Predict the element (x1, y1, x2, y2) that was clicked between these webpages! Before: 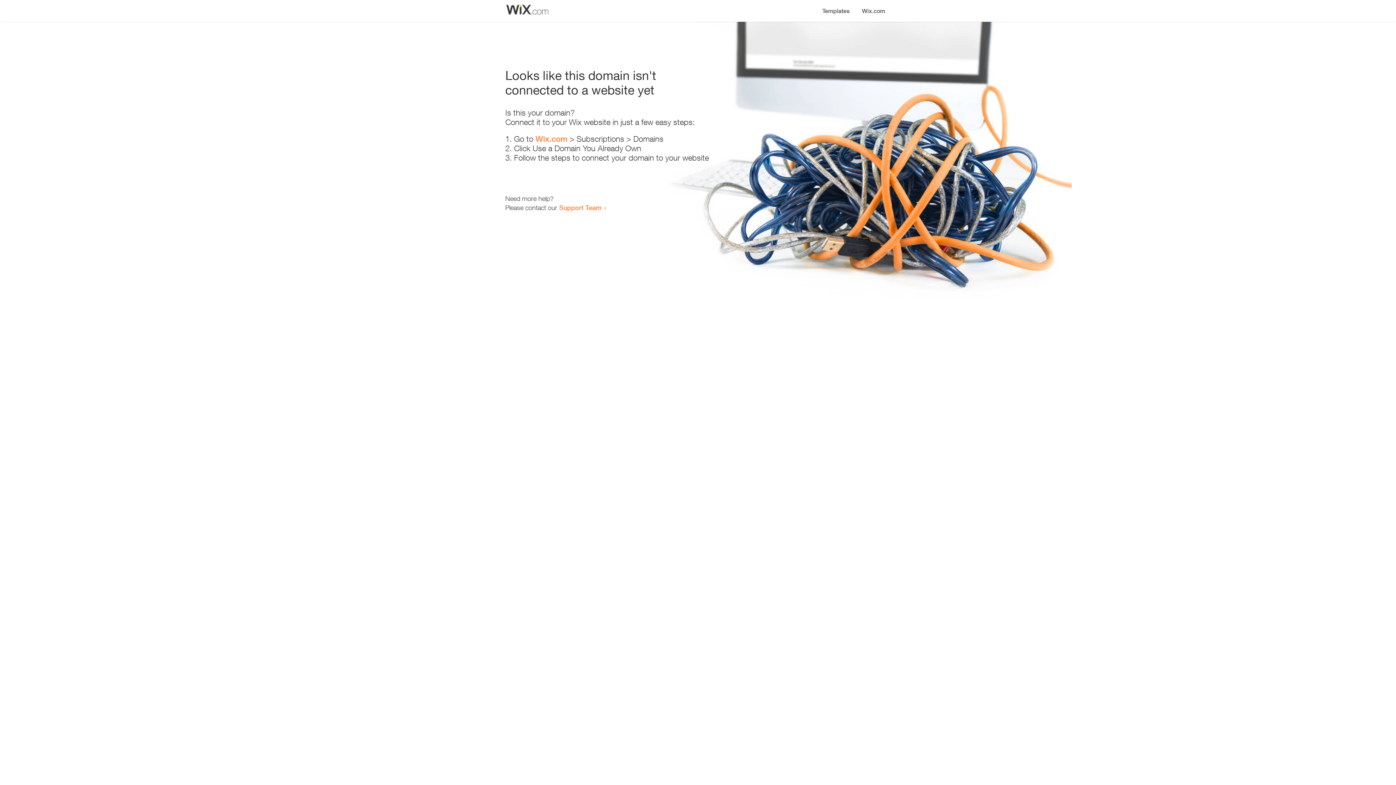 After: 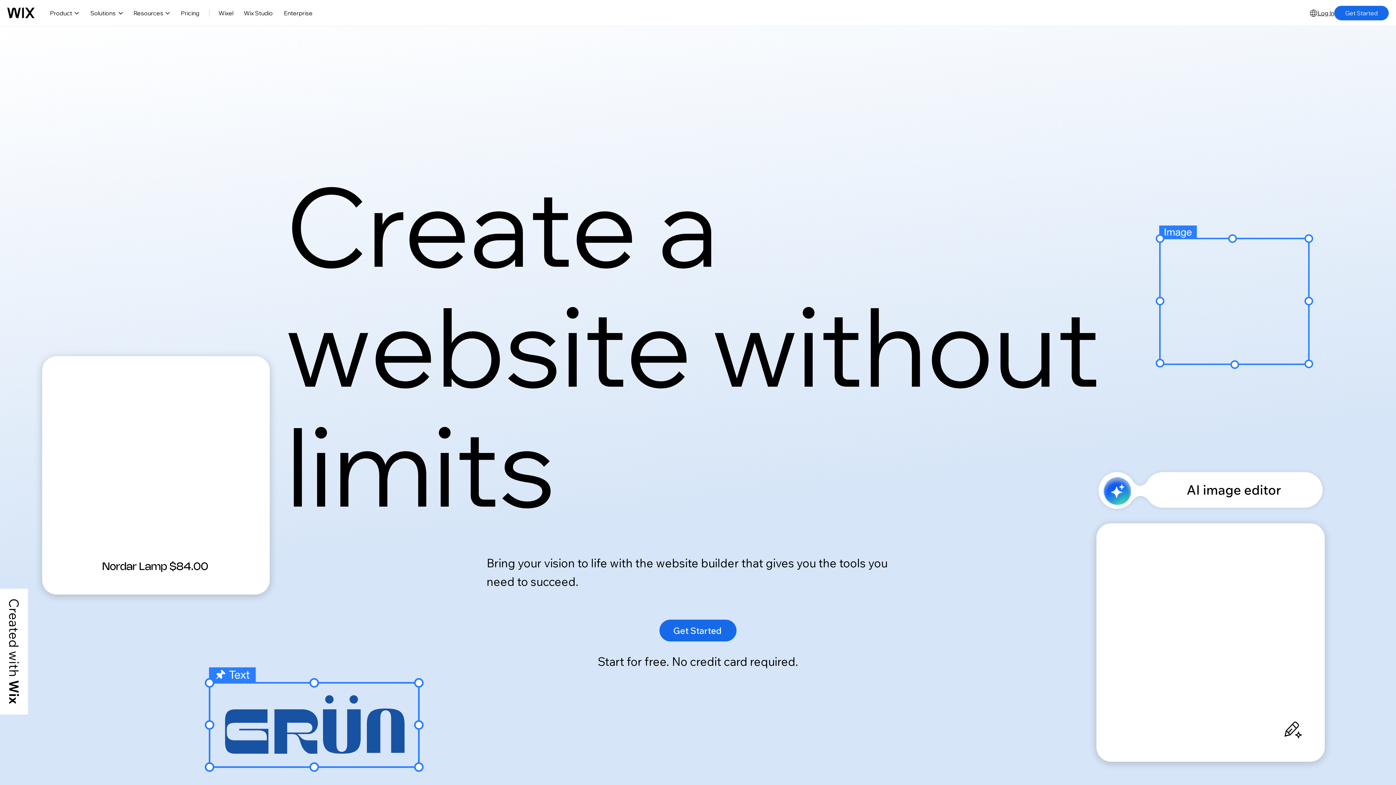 Action: bbox: (856, 0, 890, 14) label: Wix.com